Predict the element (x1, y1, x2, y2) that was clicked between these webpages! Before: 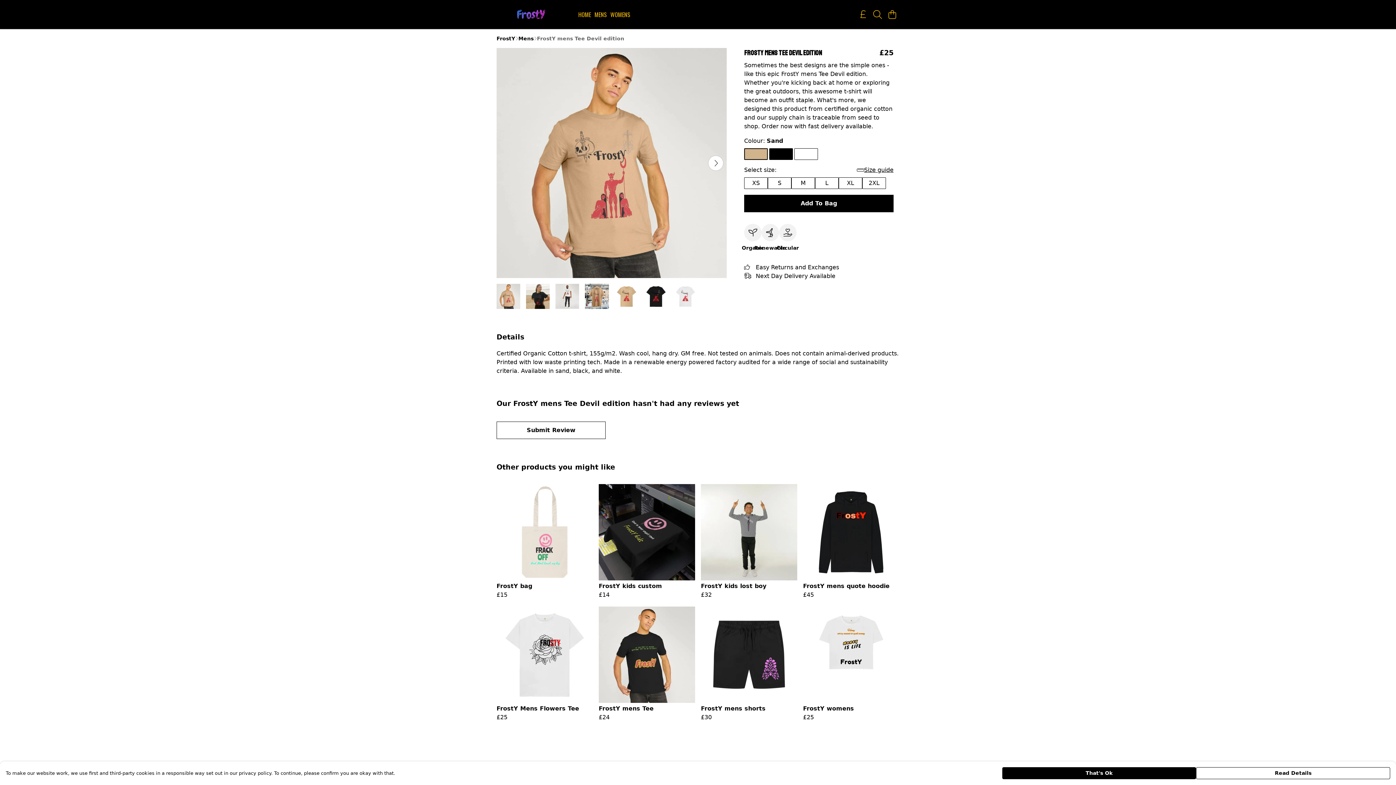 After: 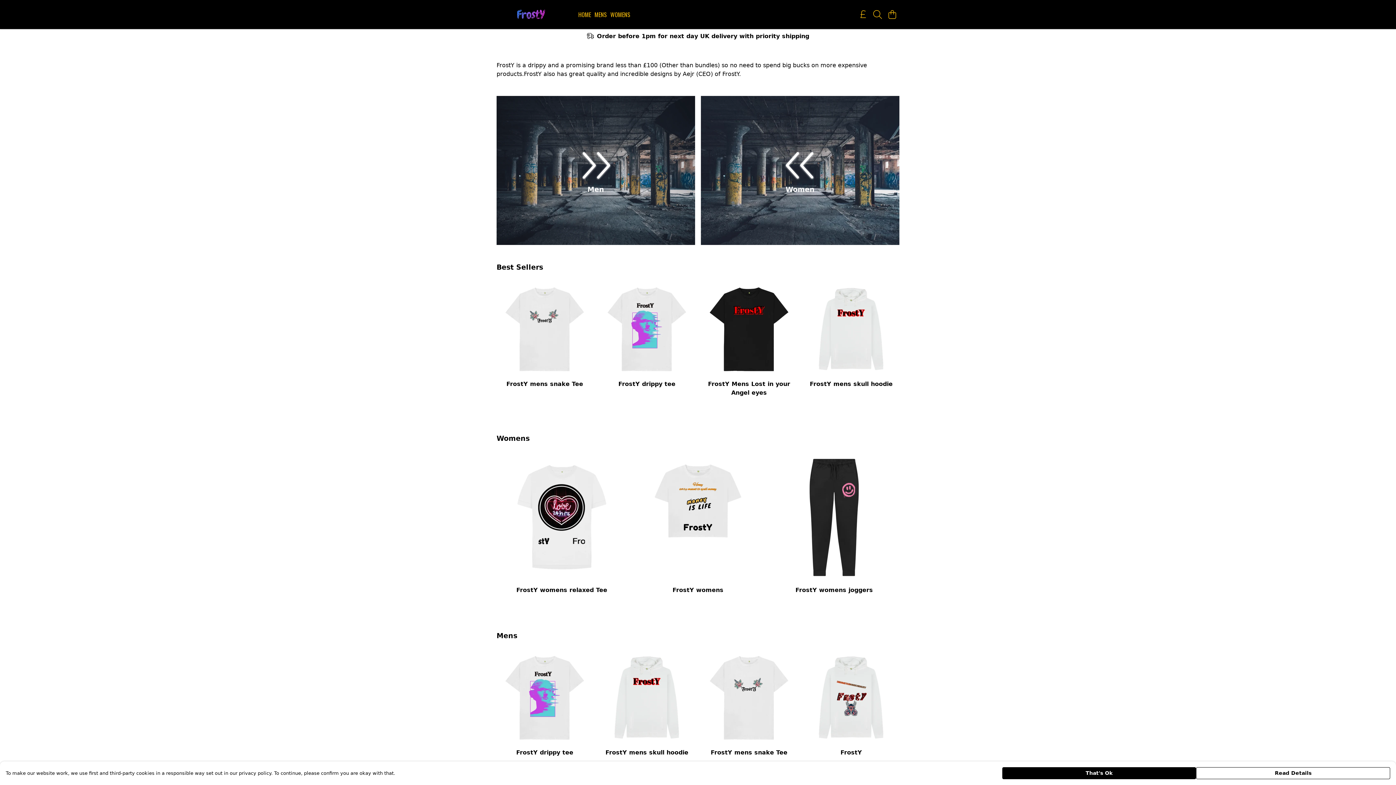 Action: bbox: (496, 0, 565, 29)